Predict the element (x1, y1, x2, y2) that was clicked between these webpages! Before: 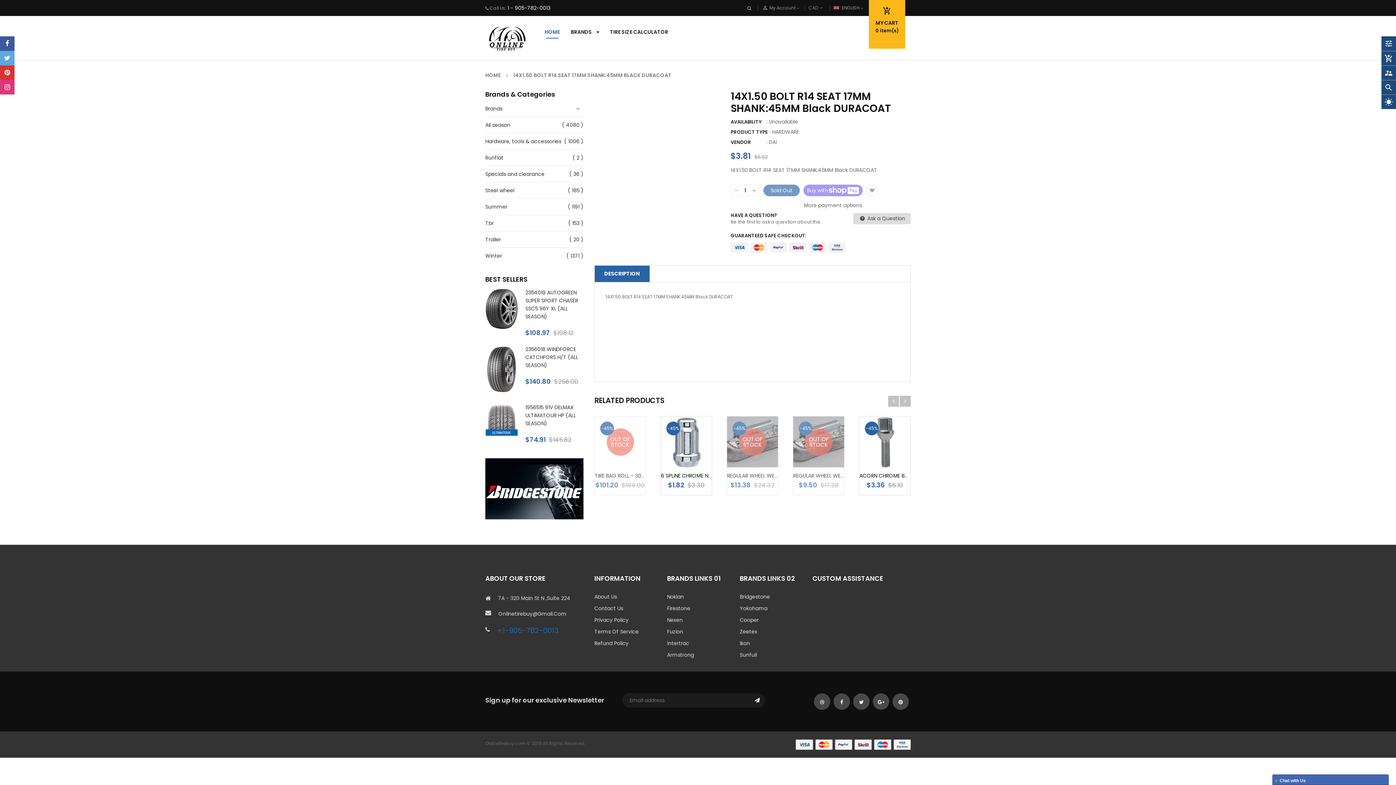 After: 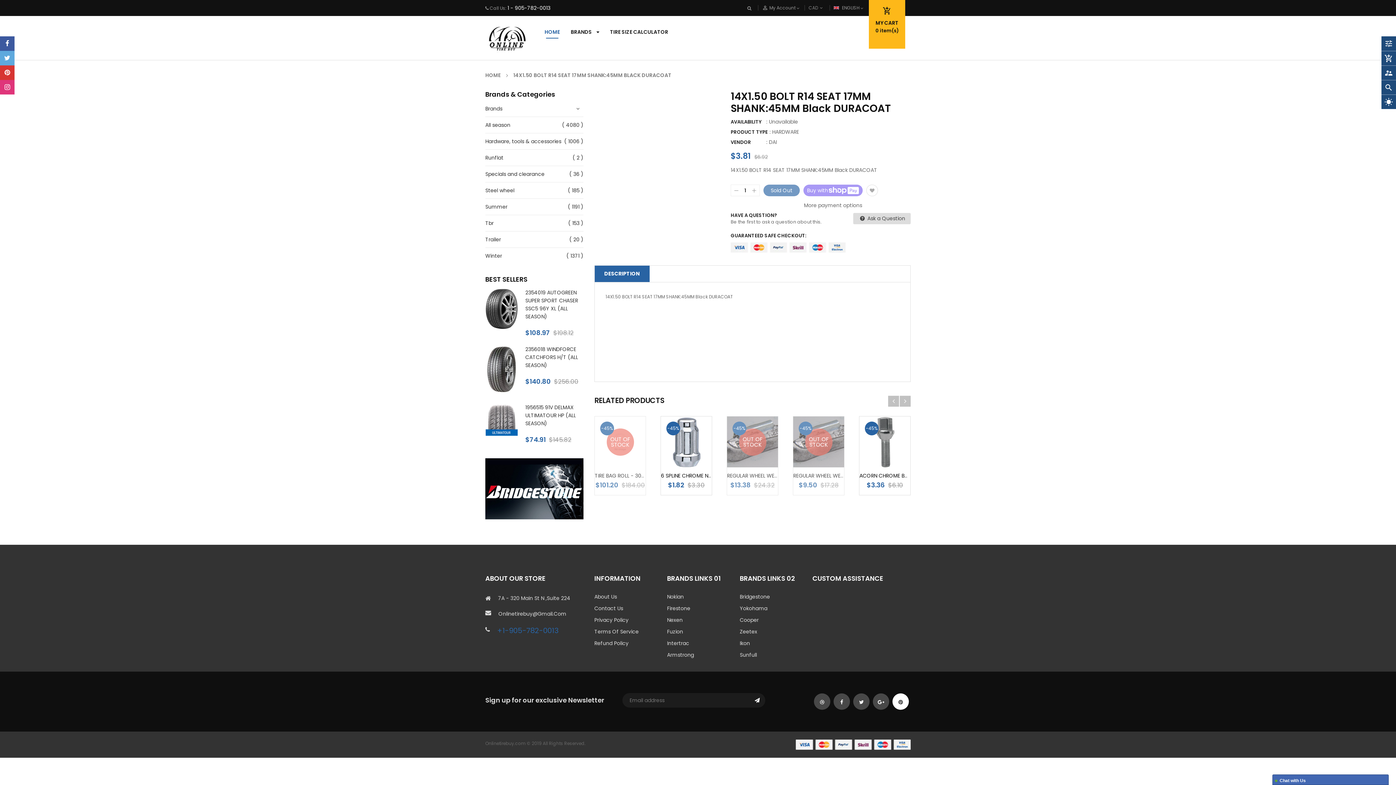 Action: bbox: (892, 693, 909, 710)